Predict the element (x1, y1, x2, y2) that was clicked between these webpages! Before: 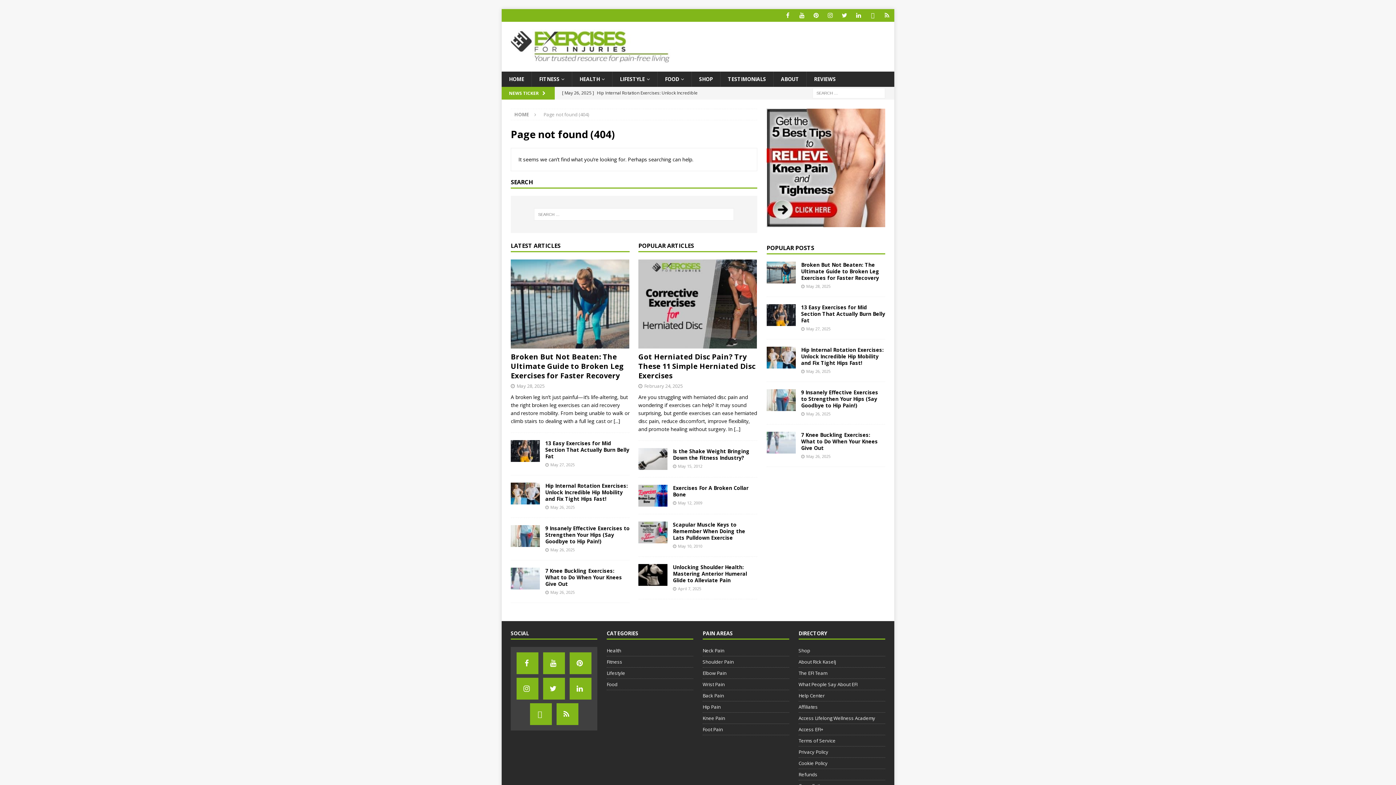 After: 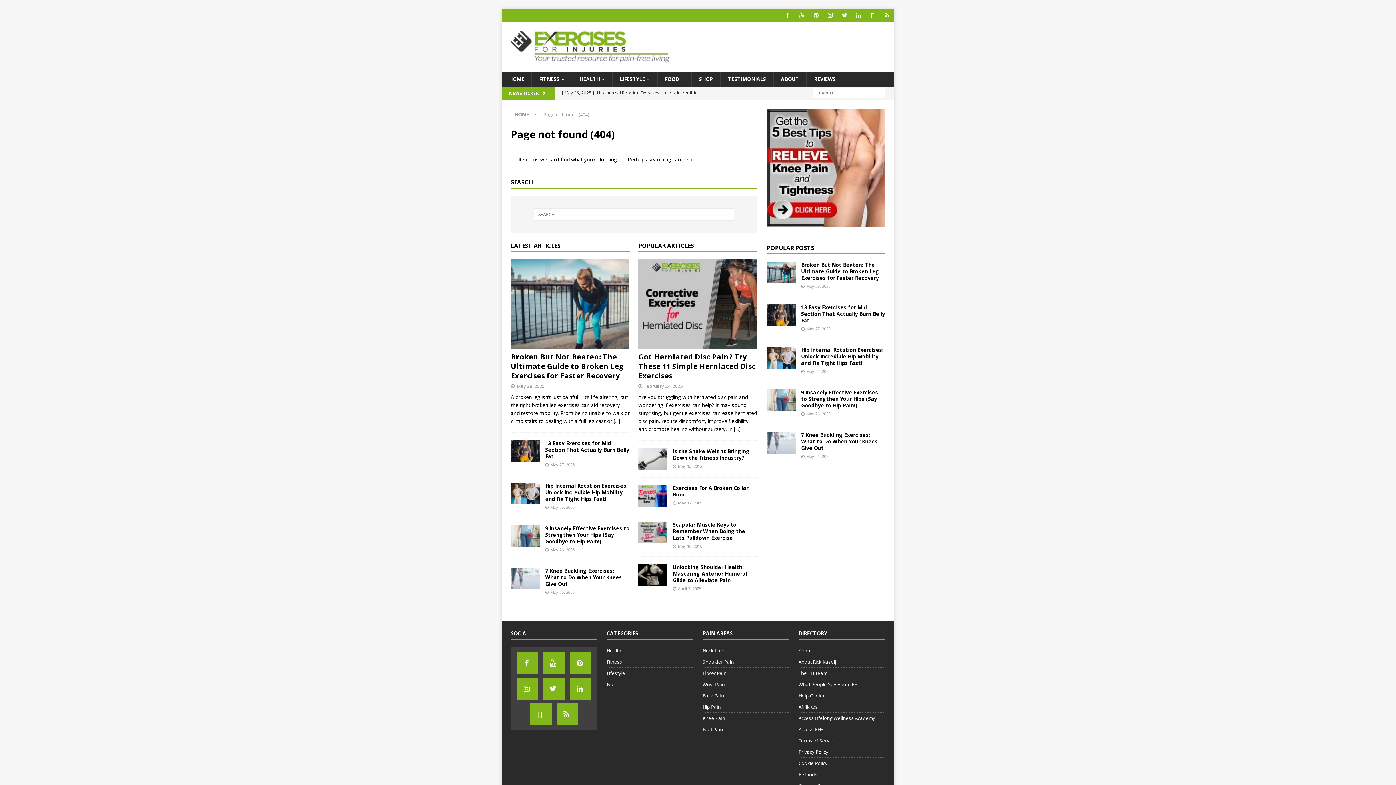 Action: bbox: (702, 713, 789, 723) label: Knee Pain